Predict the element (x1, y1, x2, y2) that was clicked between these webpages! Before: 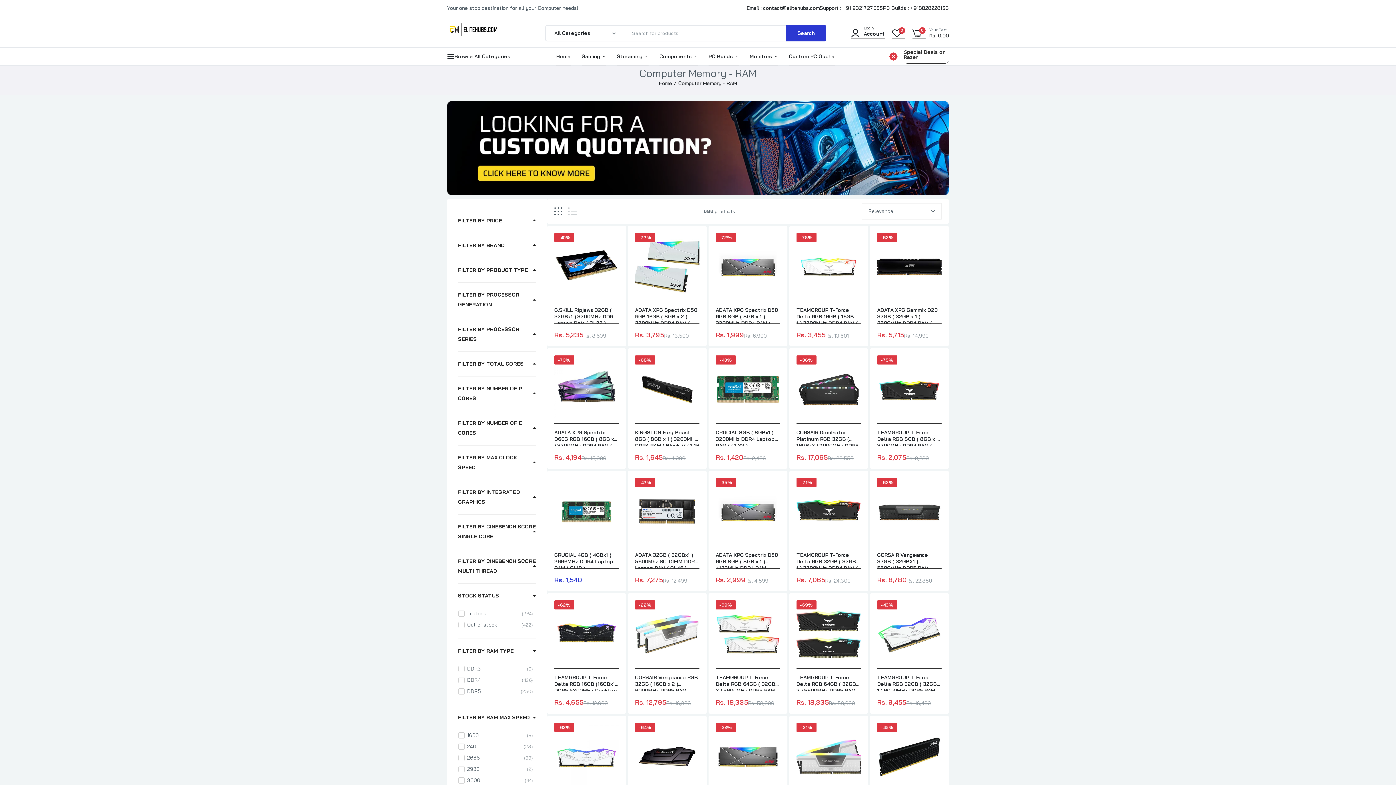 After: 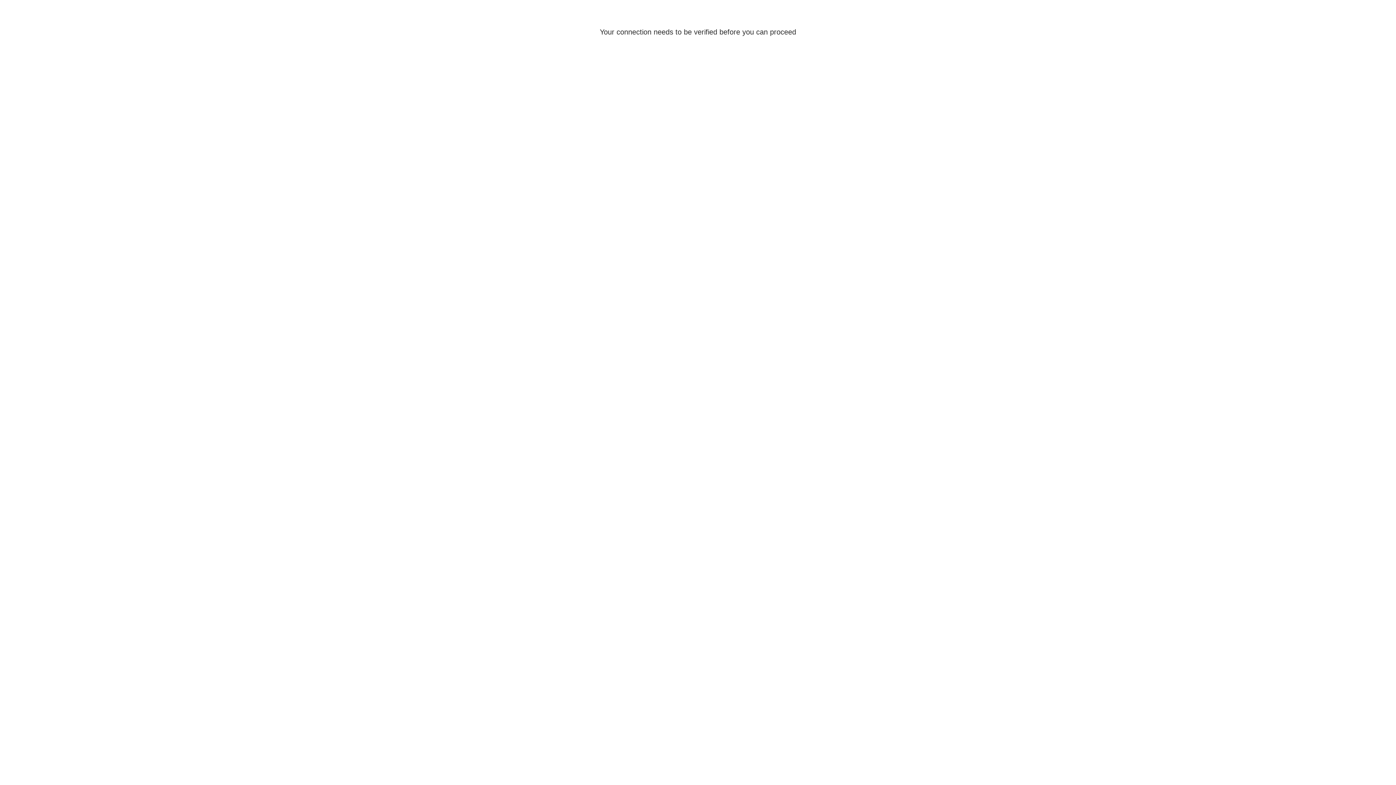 Action: bbox: (556, 47, 570, 65) label: Home